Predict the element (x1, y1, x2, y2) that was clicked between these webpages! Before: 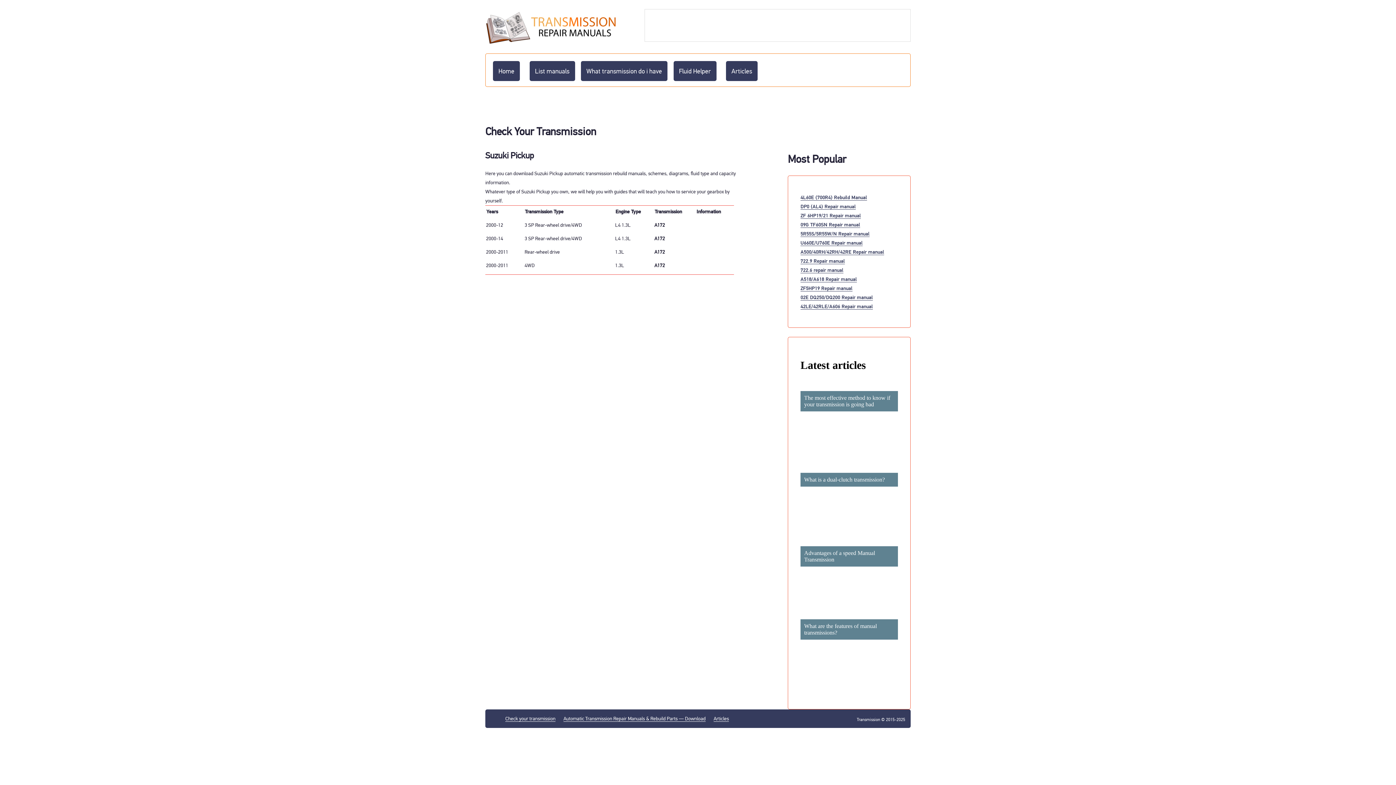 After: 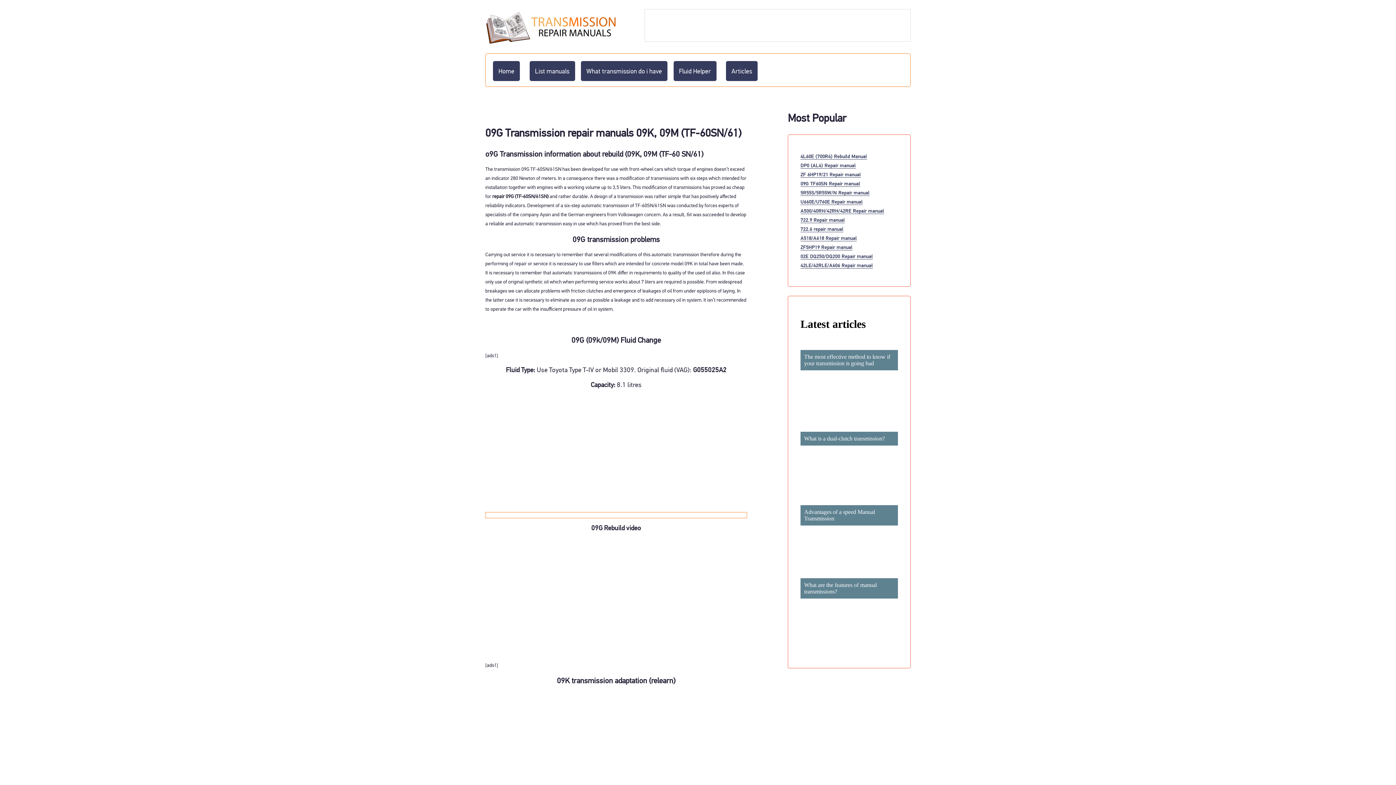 Action: bbox: (800, 221, 860, 227) label: 09G TF60SN Repair manual